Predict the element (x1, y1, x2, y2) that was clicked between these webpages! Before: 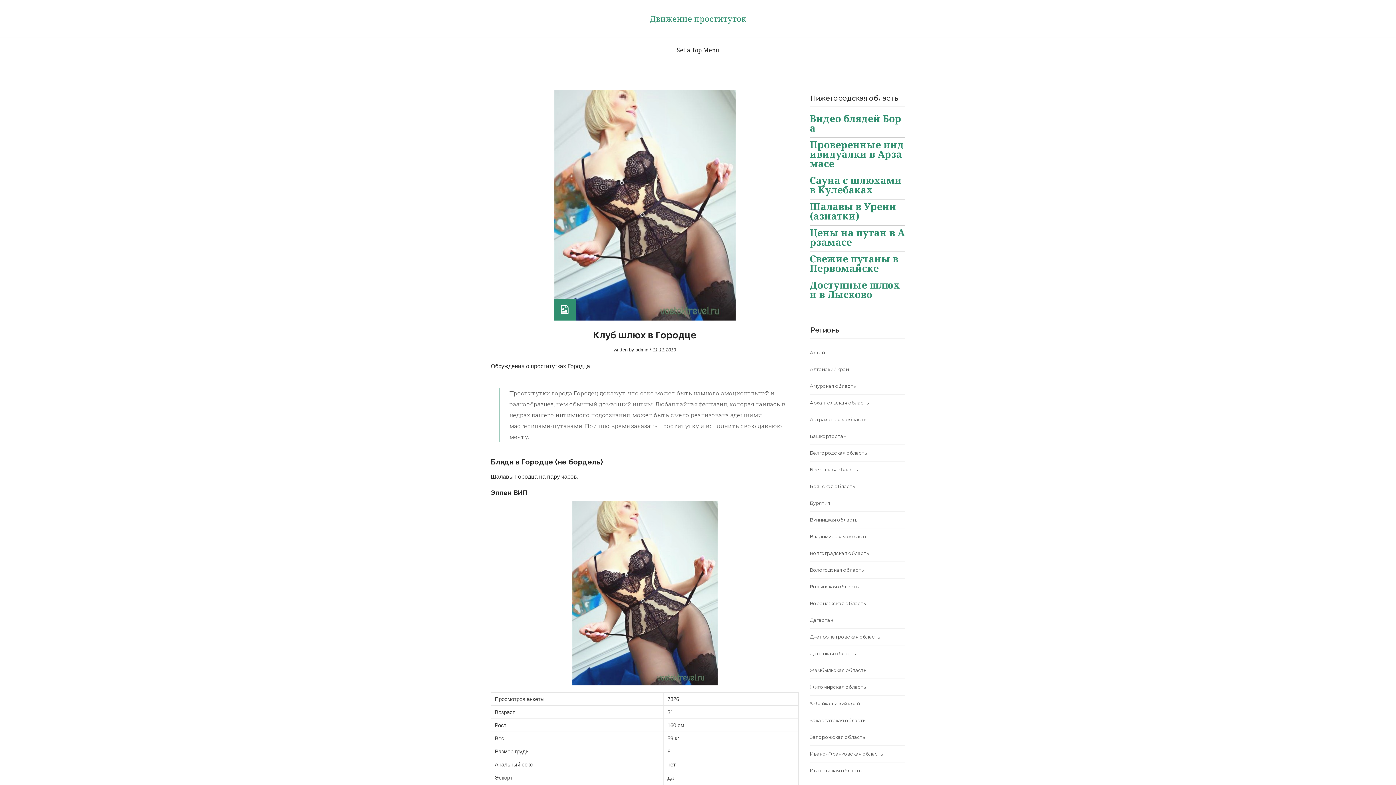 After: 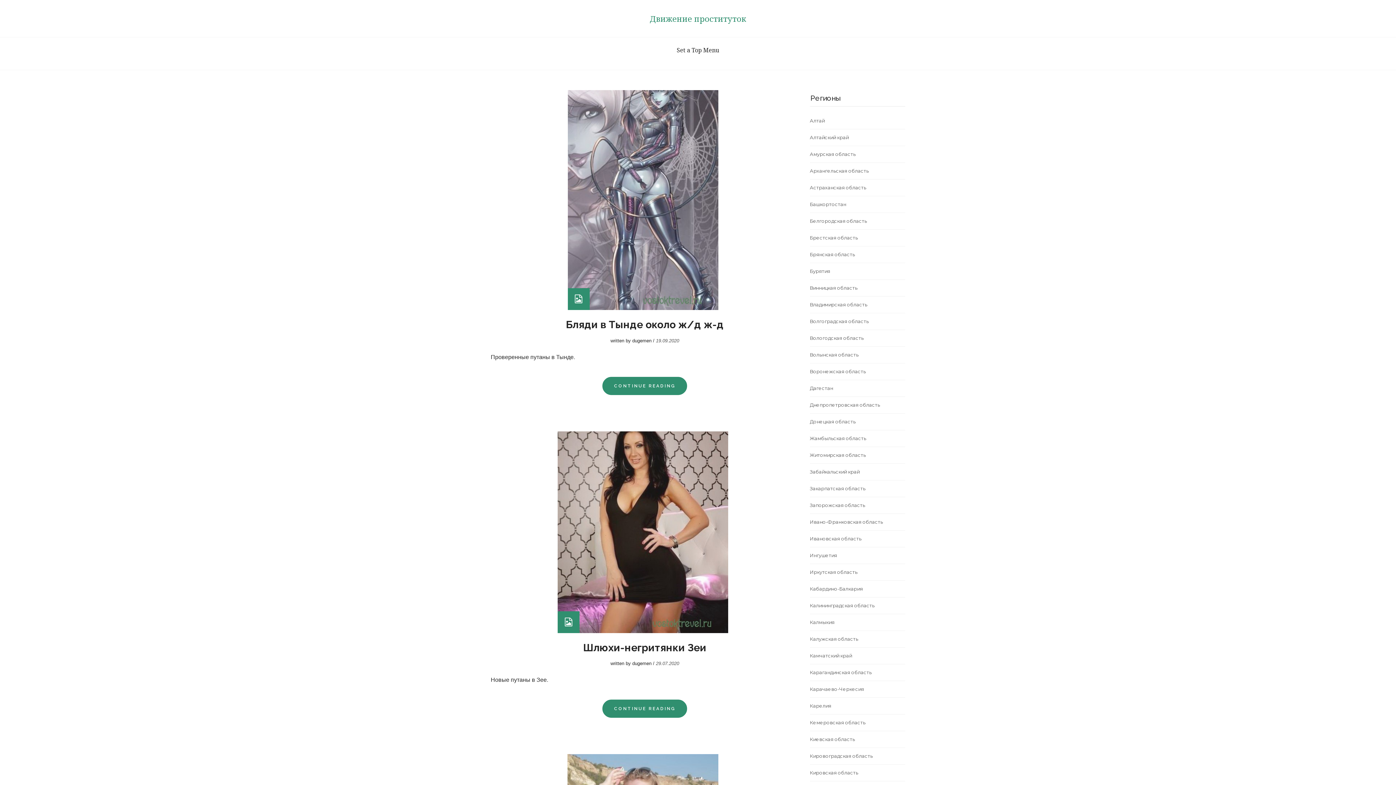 Action: bbox: (810, 378, 905, 394) label: Амурская область